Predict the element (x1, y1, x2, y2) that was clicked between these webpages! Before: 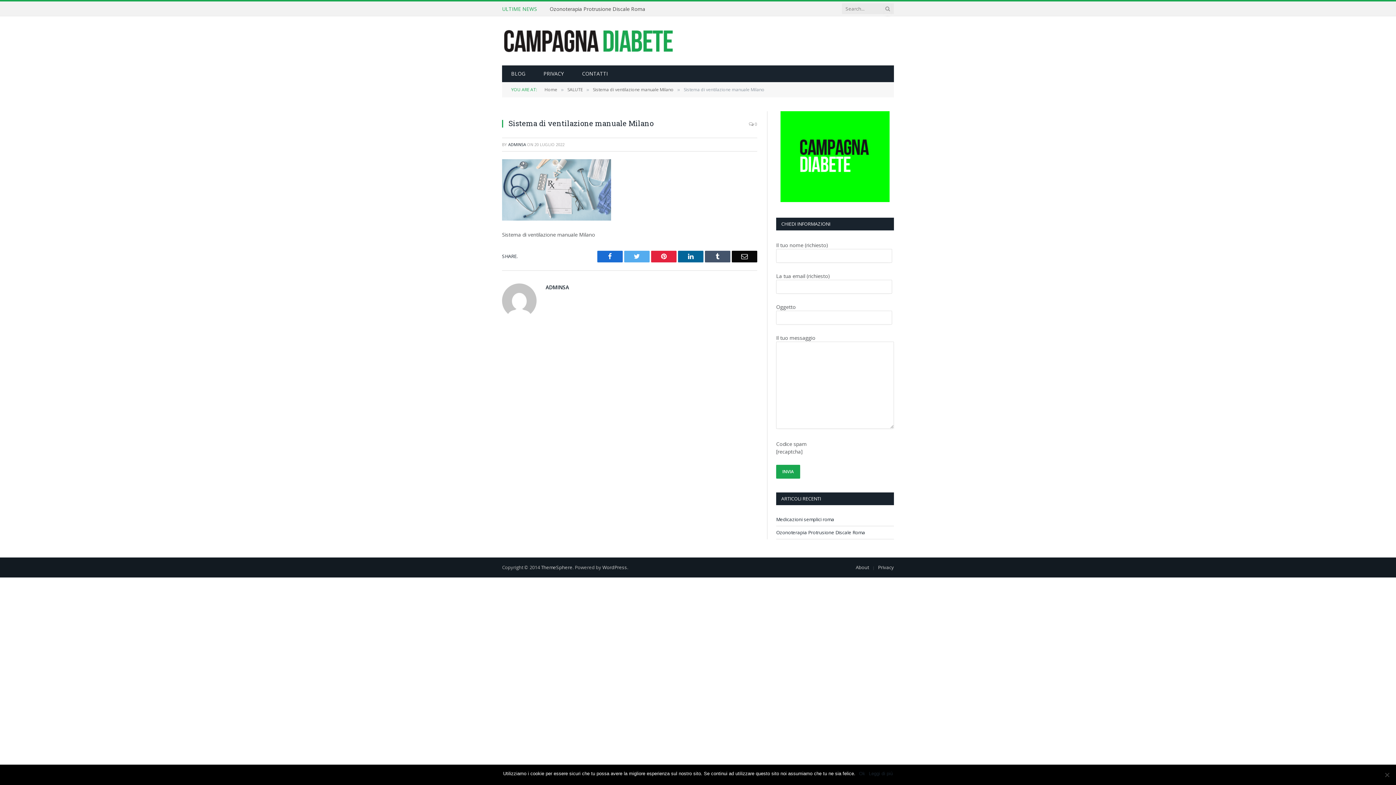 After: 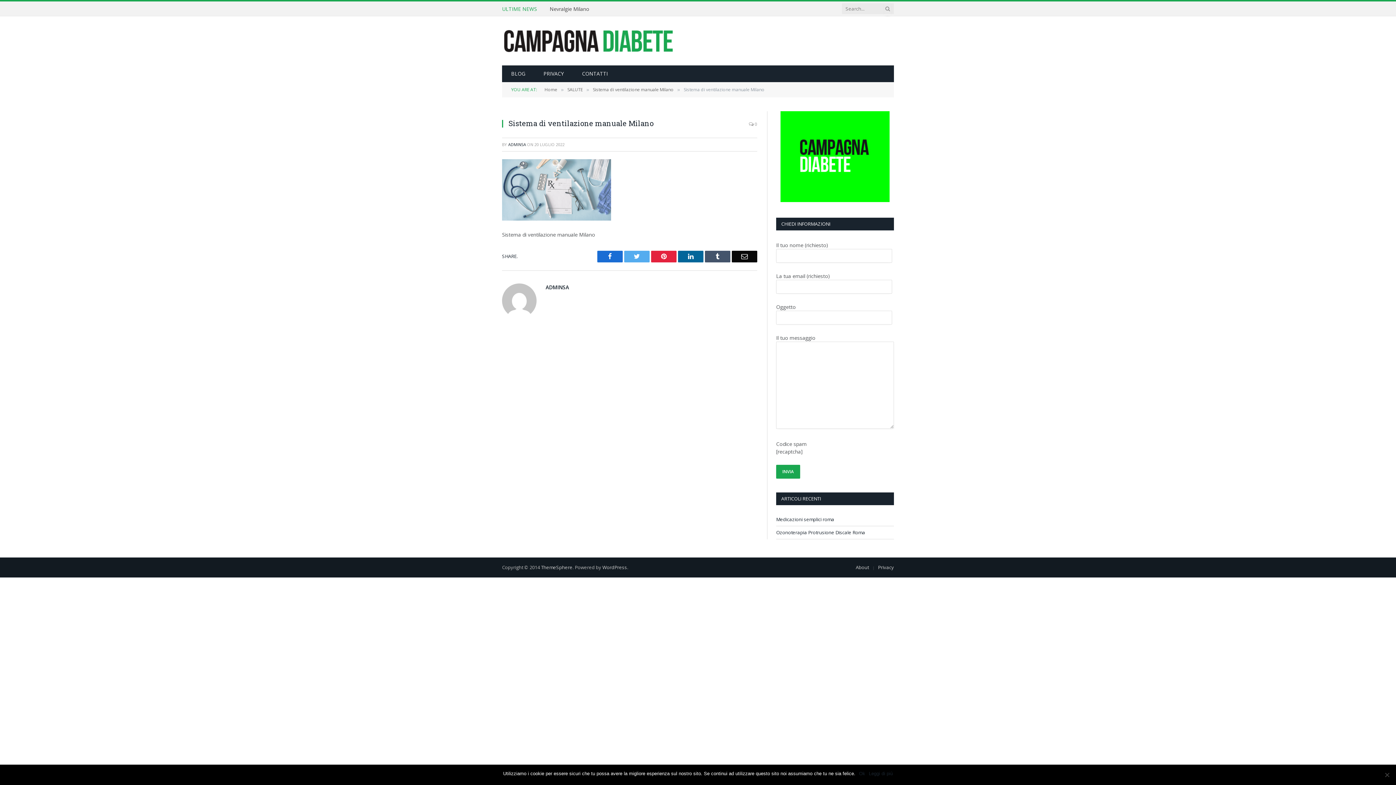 Action: bbox: (678, 250, 703, 262) label: LinkedIn